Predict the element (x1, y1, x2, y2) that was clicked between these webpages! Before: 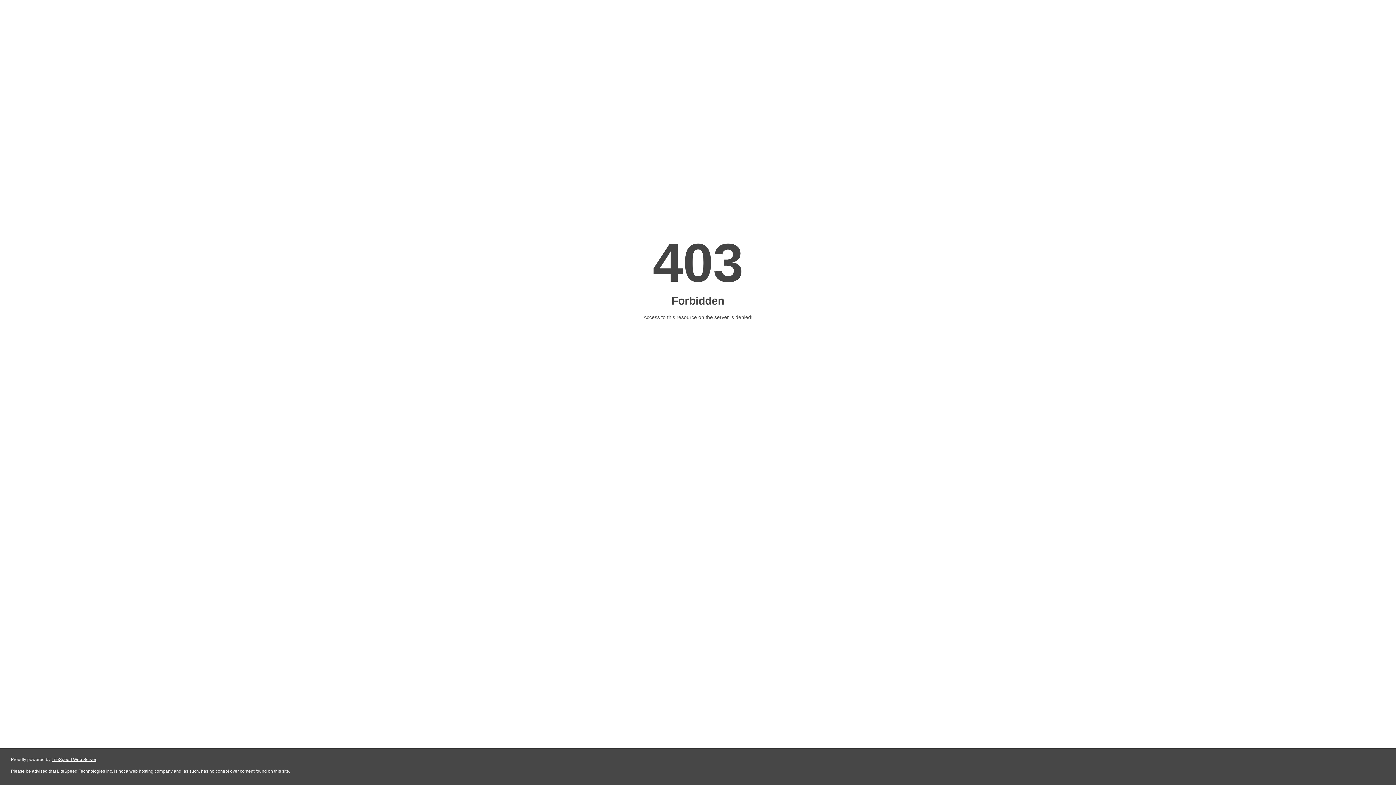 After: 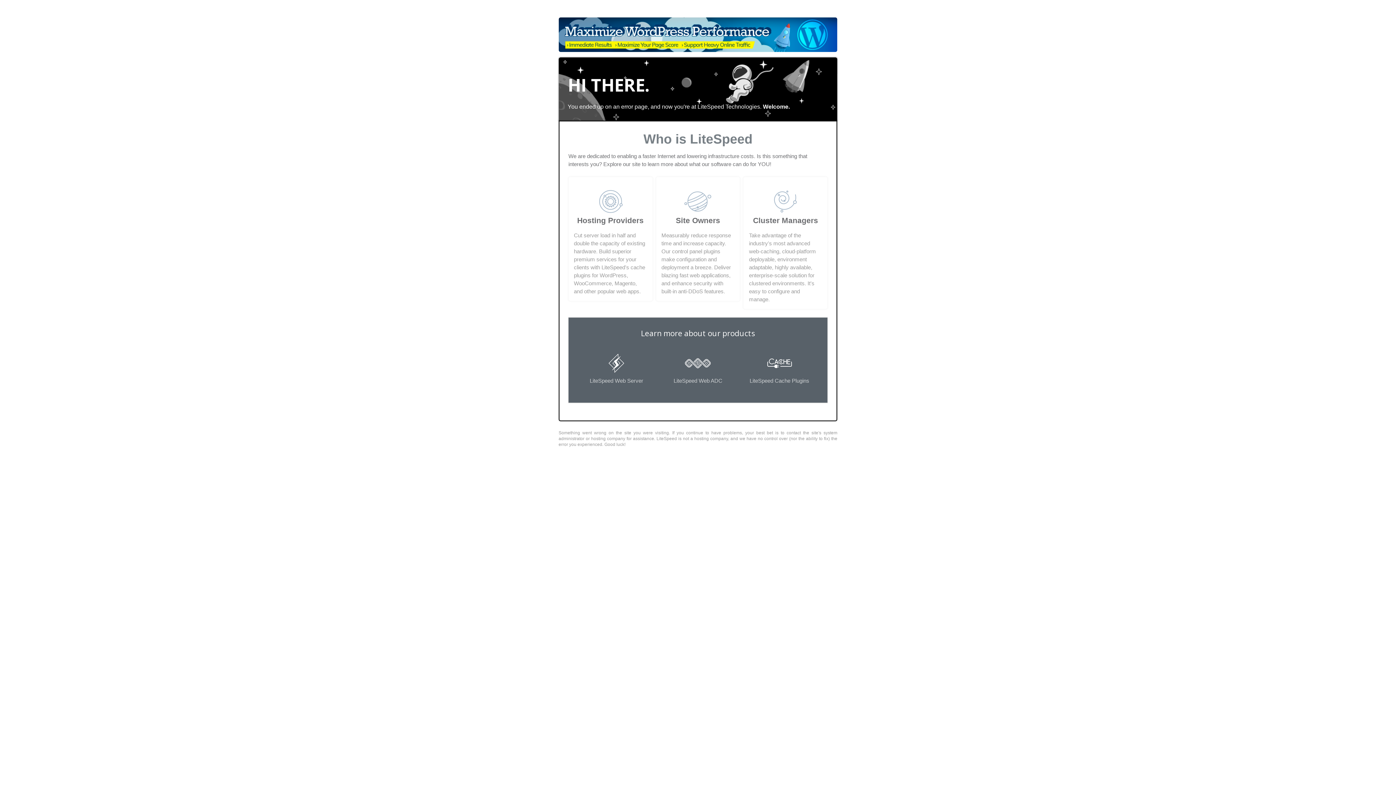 Action: label: LiteSpeed Web Server bbox: (51, 757, 96, 762)